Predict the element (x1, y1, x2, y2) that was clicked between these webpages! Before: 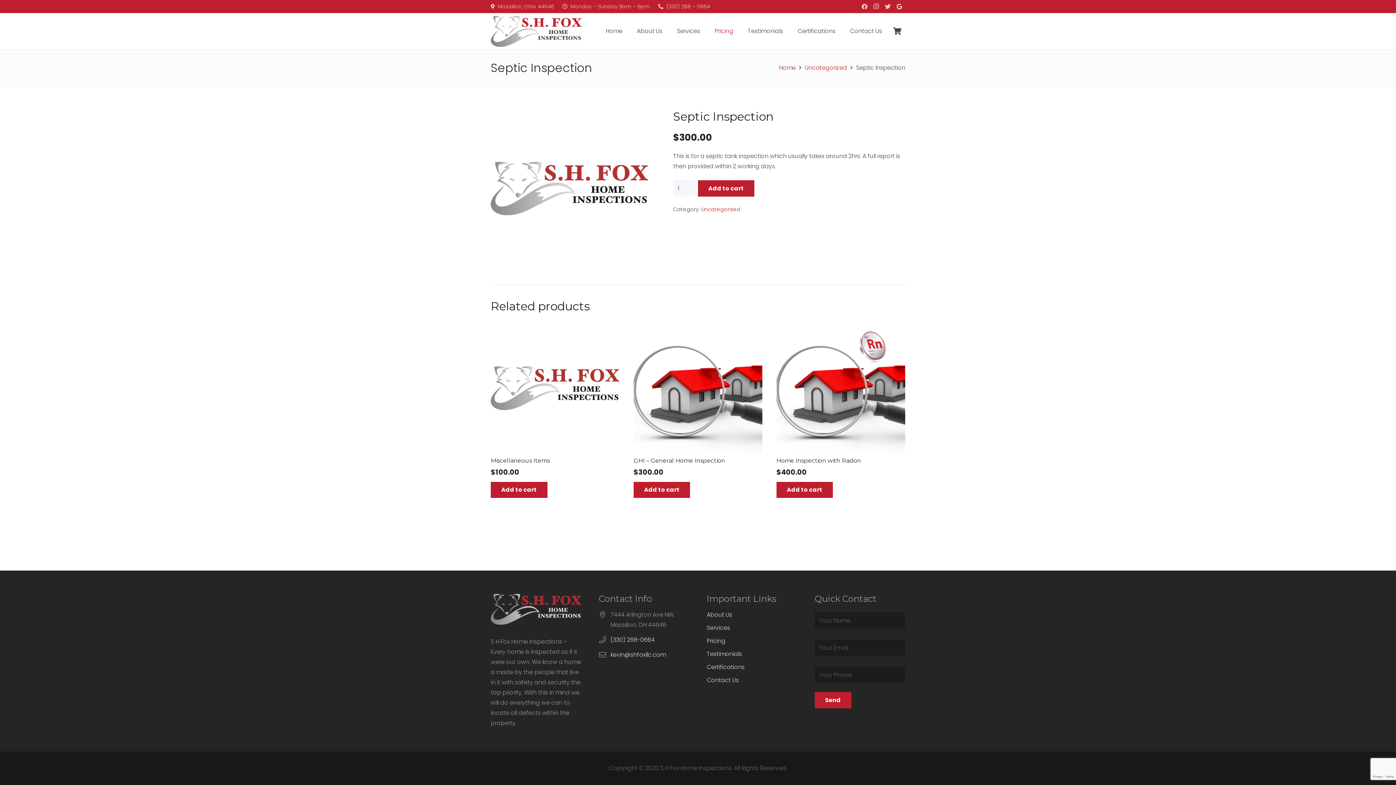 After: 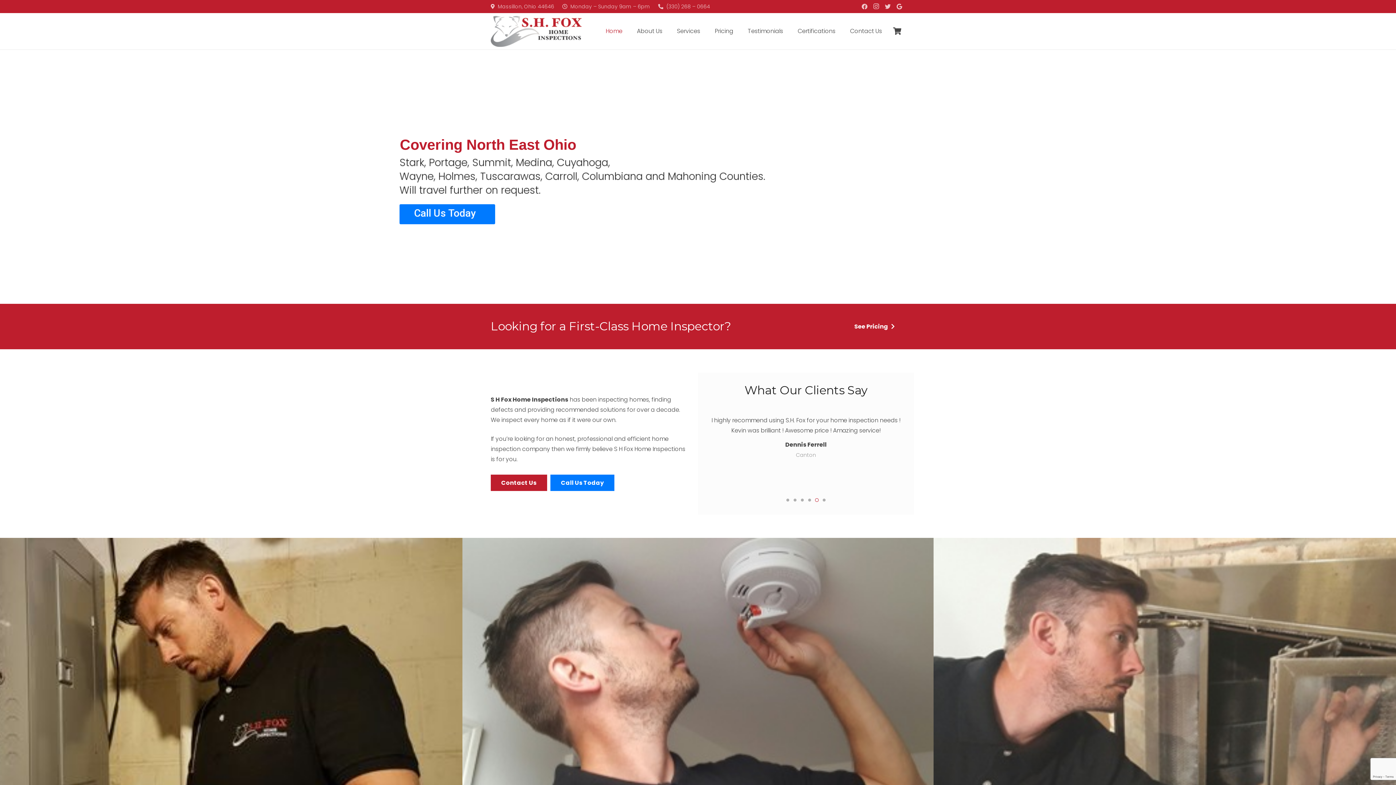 Action: bbox: (490, 15, 581, 46)